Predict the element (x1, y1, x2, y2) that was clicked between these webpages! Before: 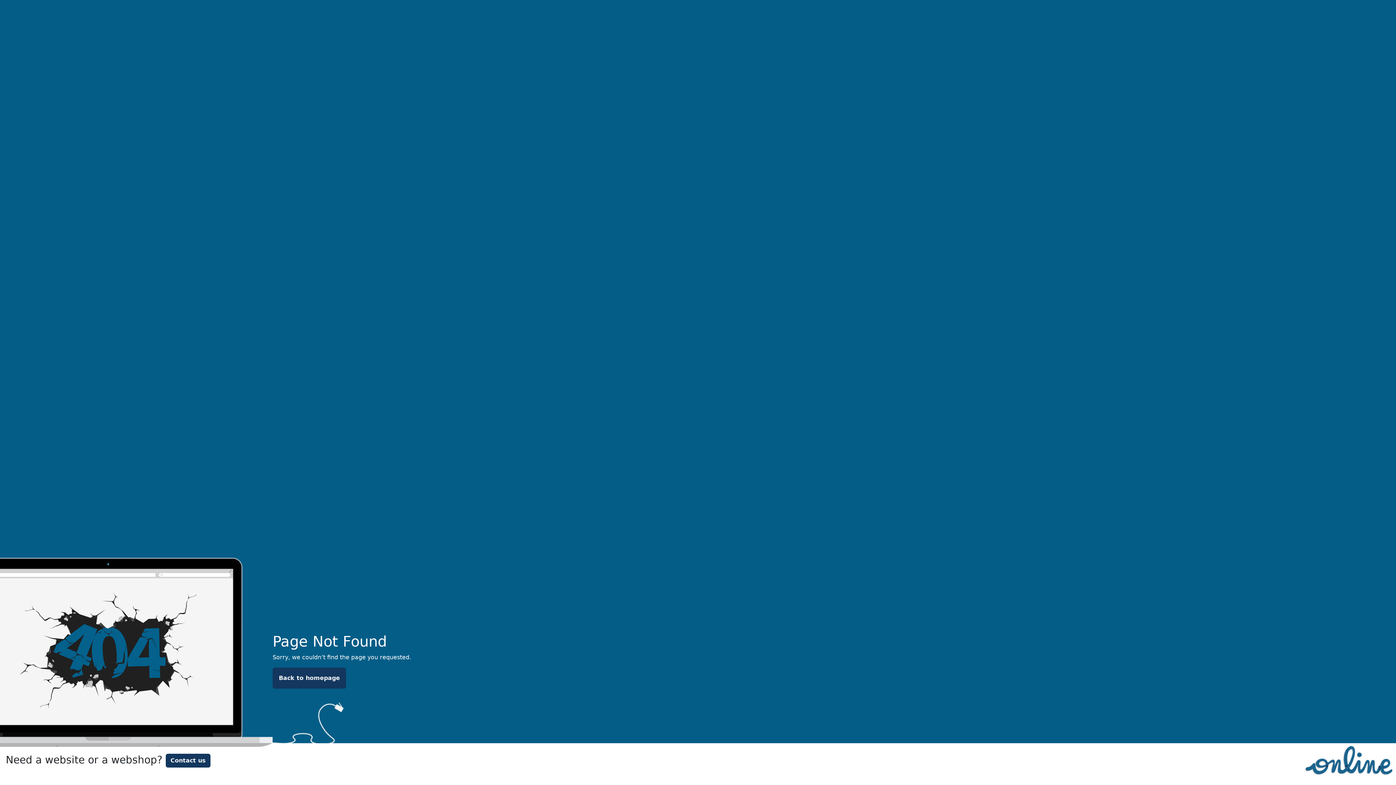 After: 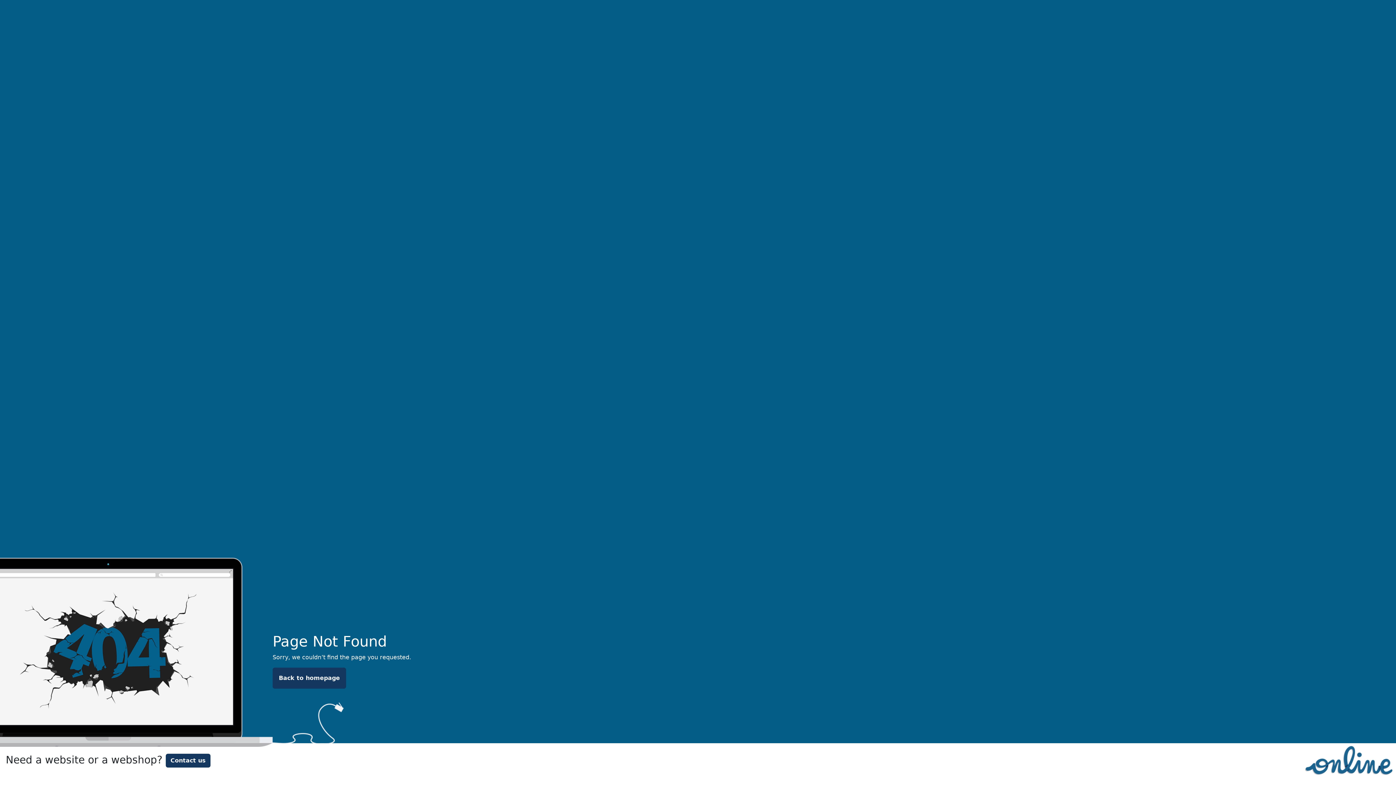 Action: bbox: (1301, 756, 1396, 763)